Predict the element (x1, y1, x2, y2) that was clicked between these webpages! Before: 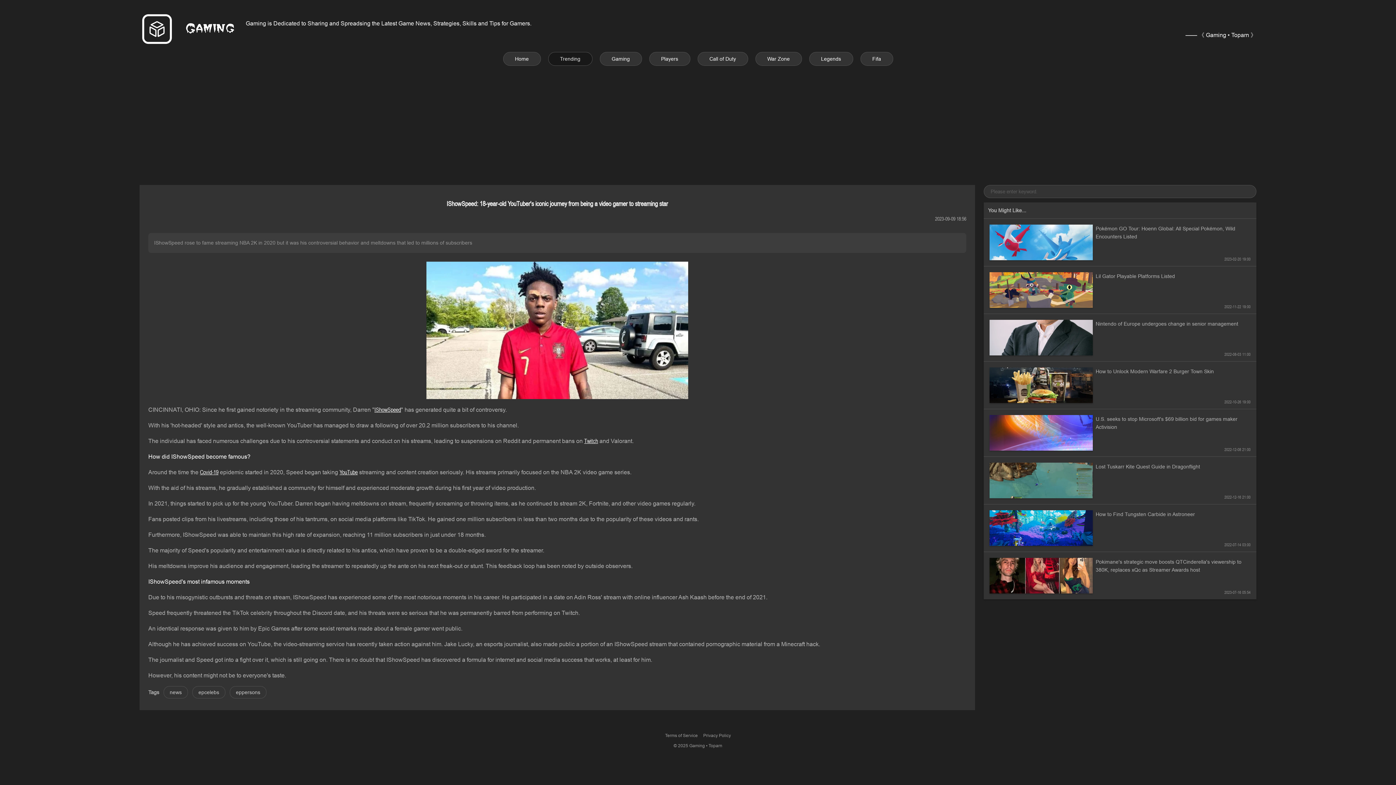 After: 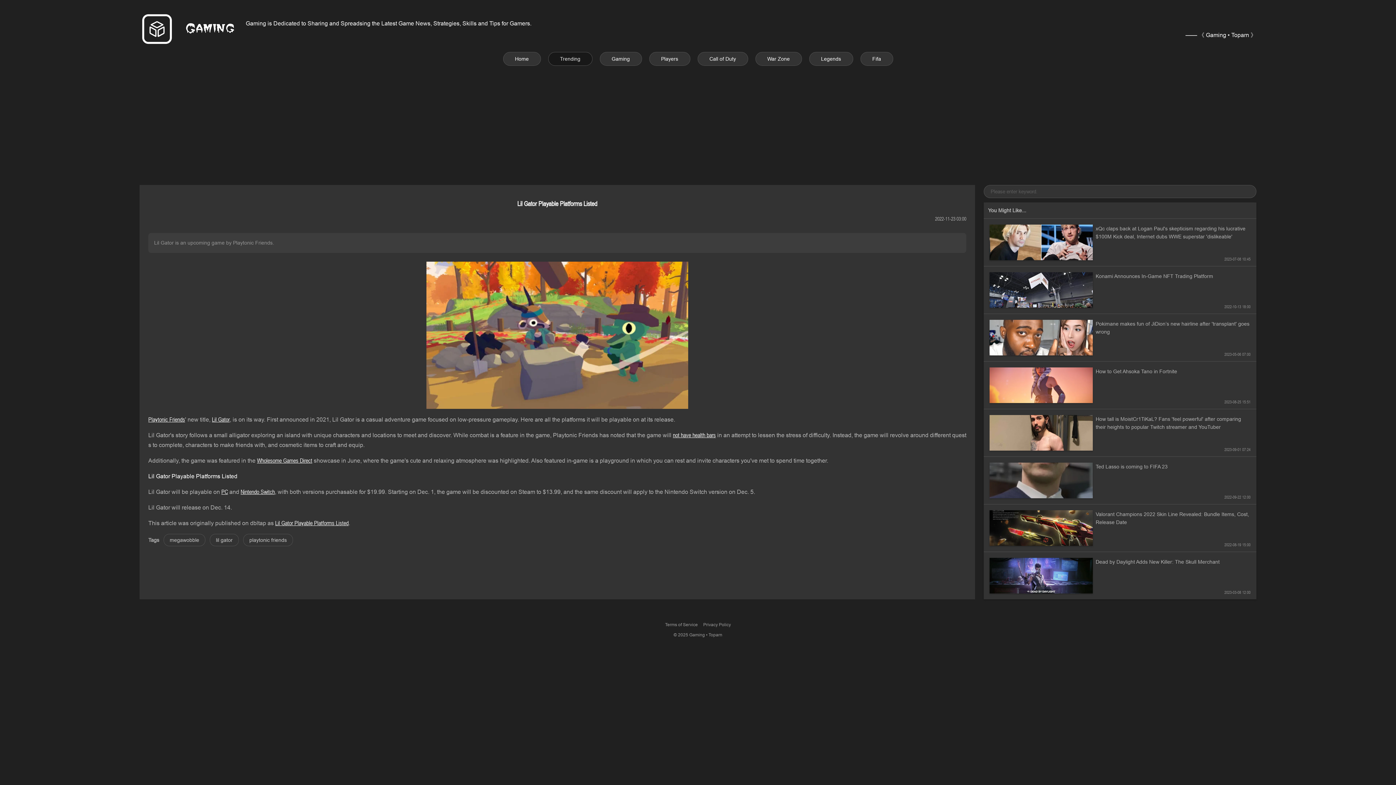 Action: label: Lil Gator Playable Platforms Listed
2022-11-22 19:00 bbox: (984, 266, 1256, 314)